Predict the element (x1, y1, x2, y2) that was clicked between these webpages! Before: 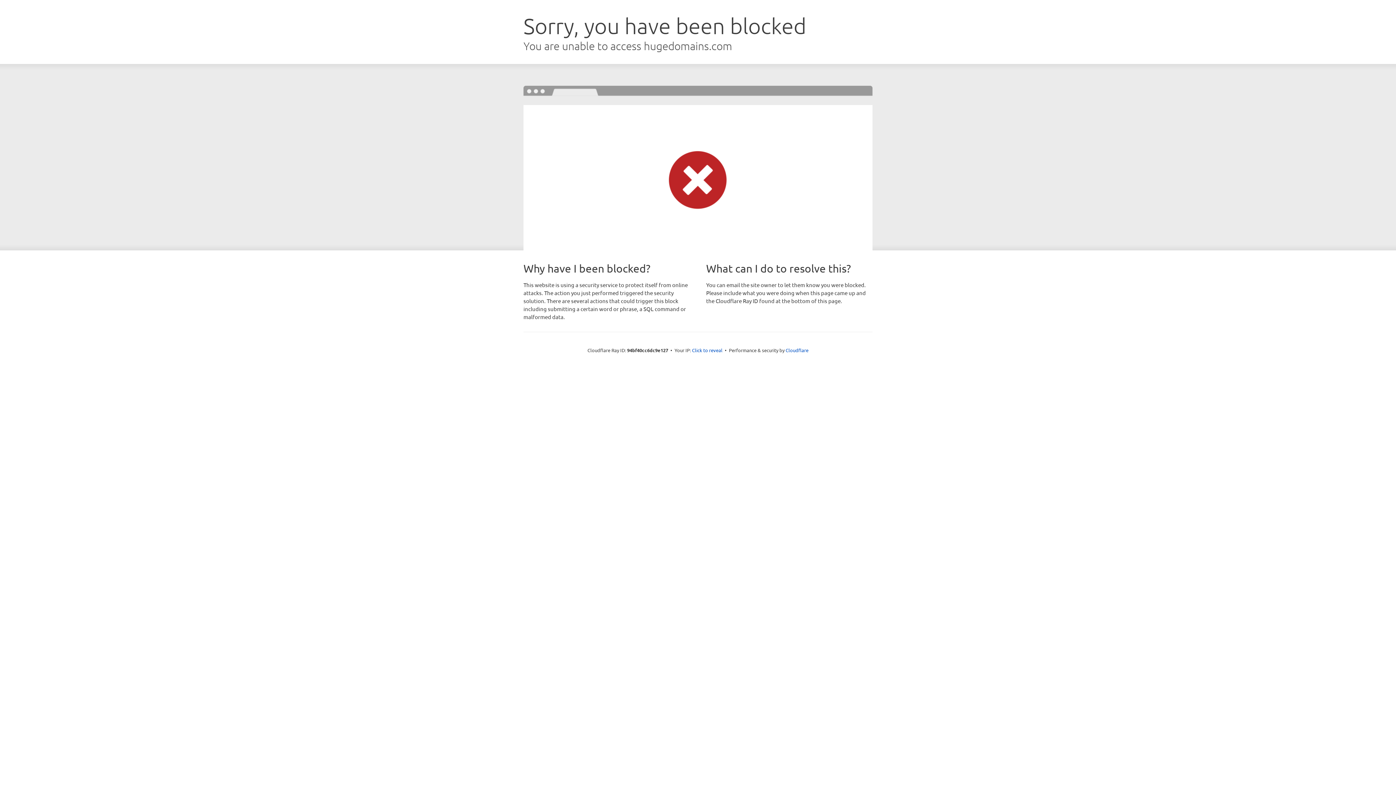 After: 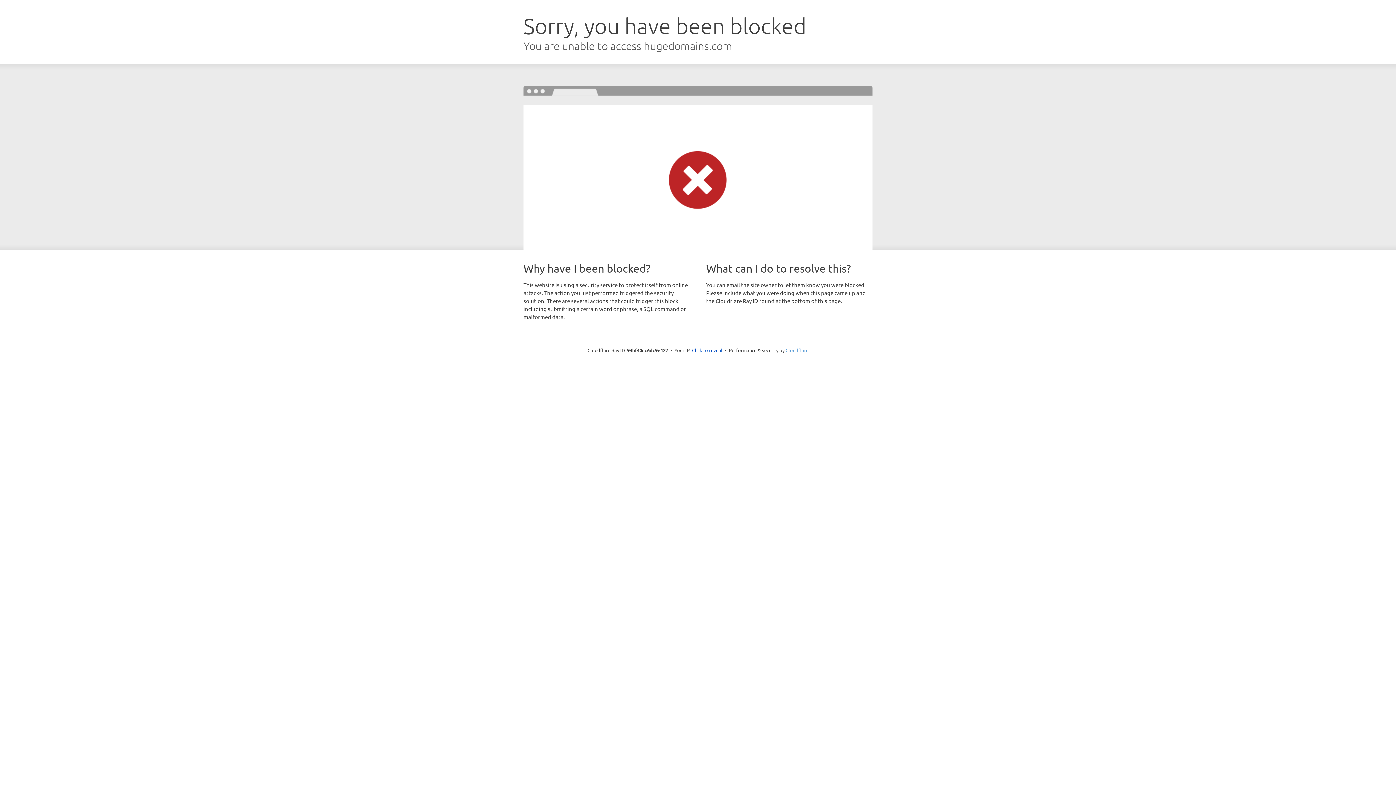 Action: bbox: (785, 347, 808, 353) label: Cloudflare